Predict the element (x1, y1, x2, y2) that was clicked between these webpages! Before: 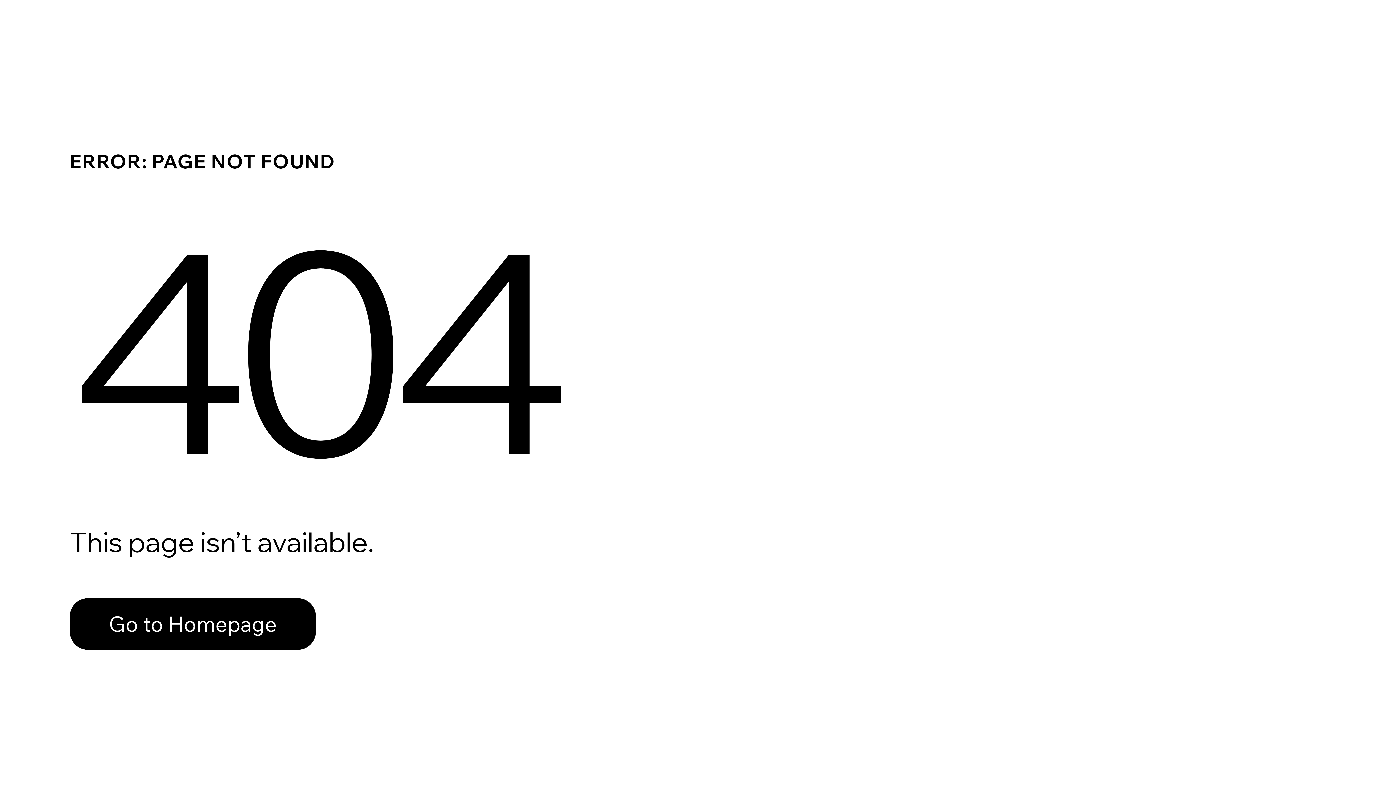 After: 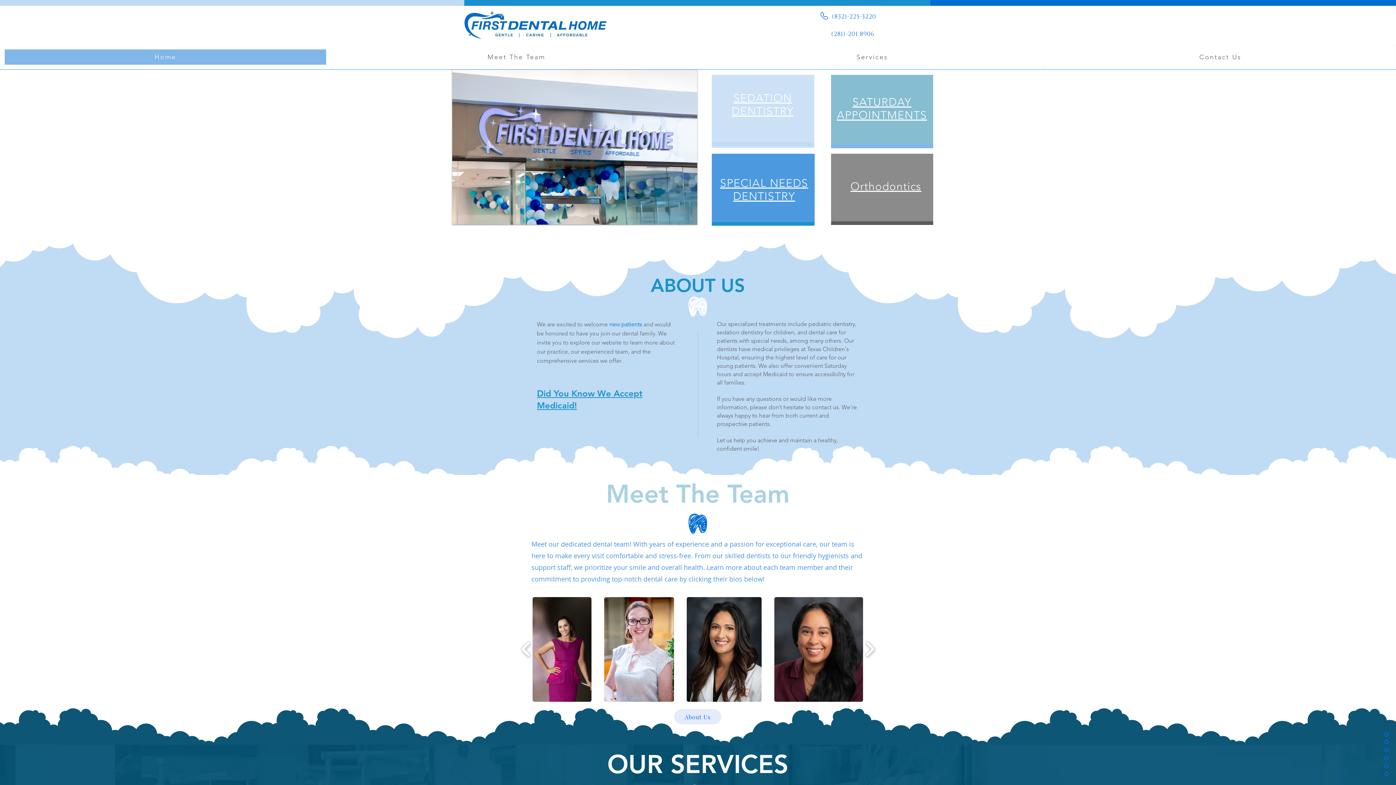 Action: label: Go to Homepage bbox: (69, 582, 768, 659)